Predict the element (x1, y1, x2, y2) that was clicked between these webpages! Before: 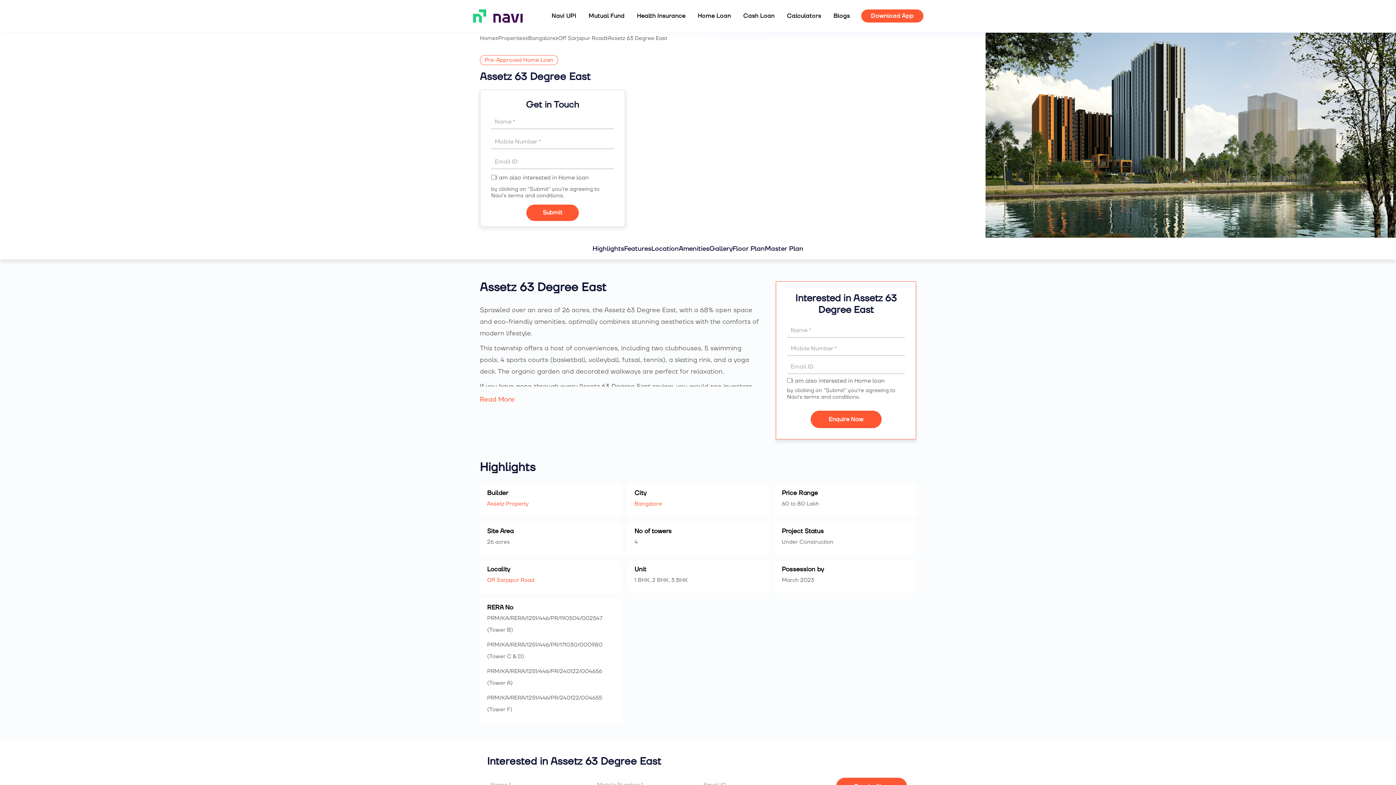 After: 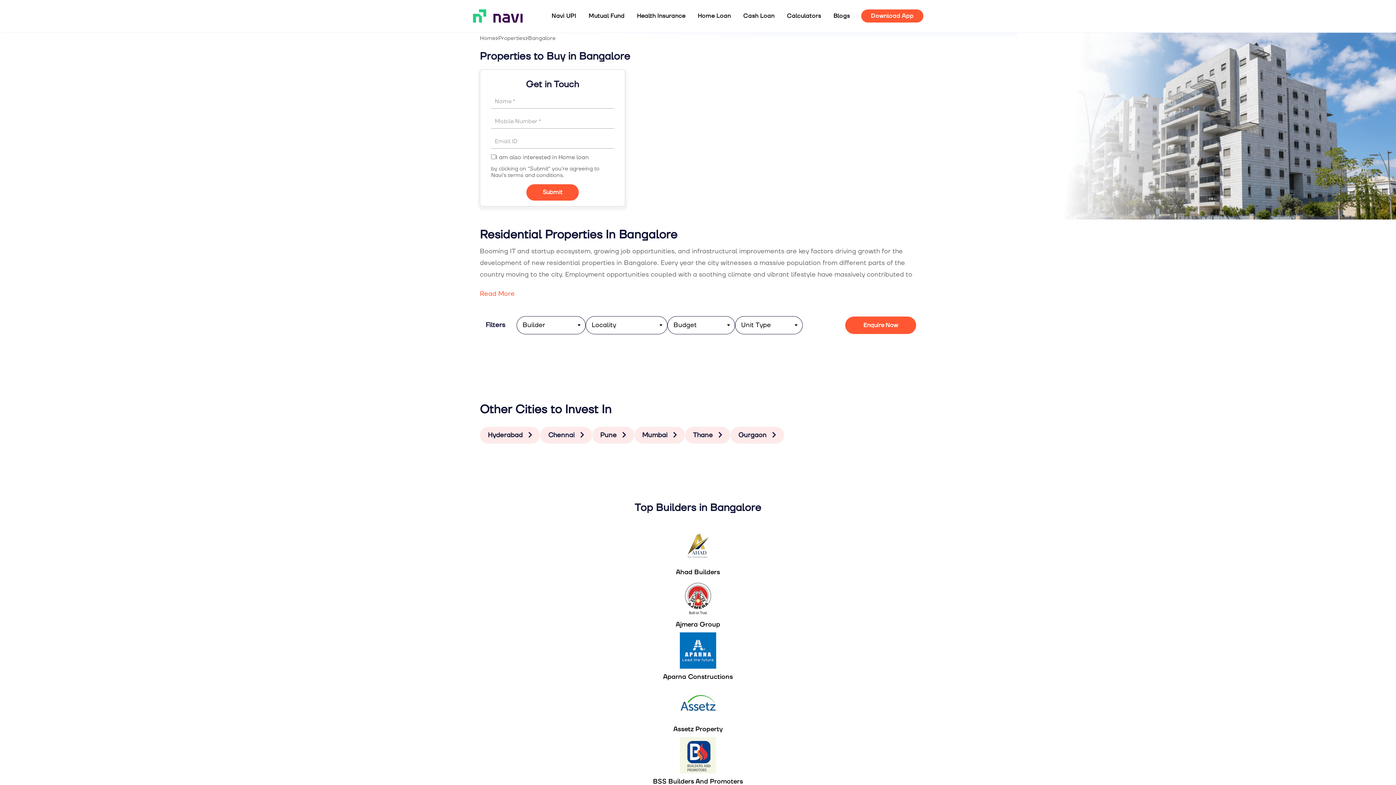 Action: bbox: (634, 500, 662, 508) label: Bangalore